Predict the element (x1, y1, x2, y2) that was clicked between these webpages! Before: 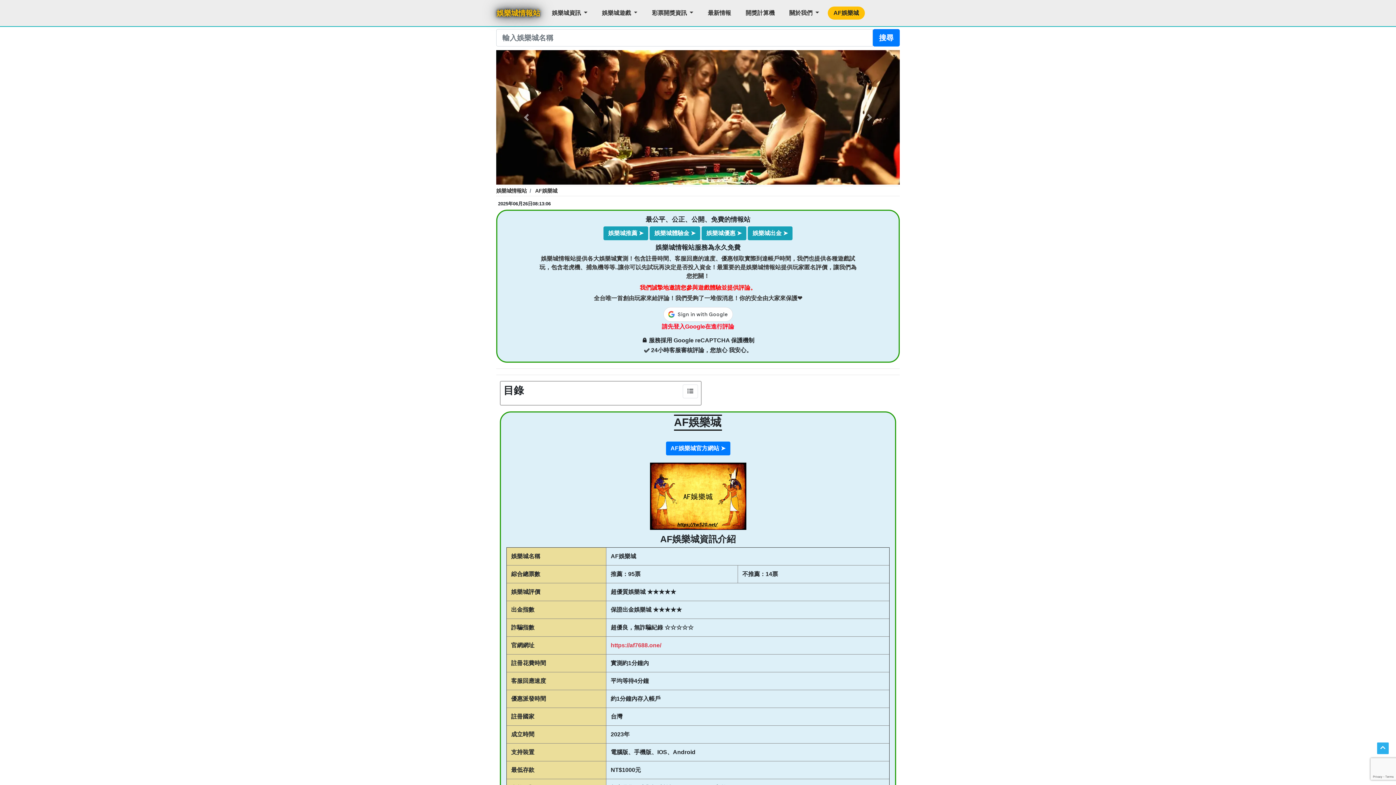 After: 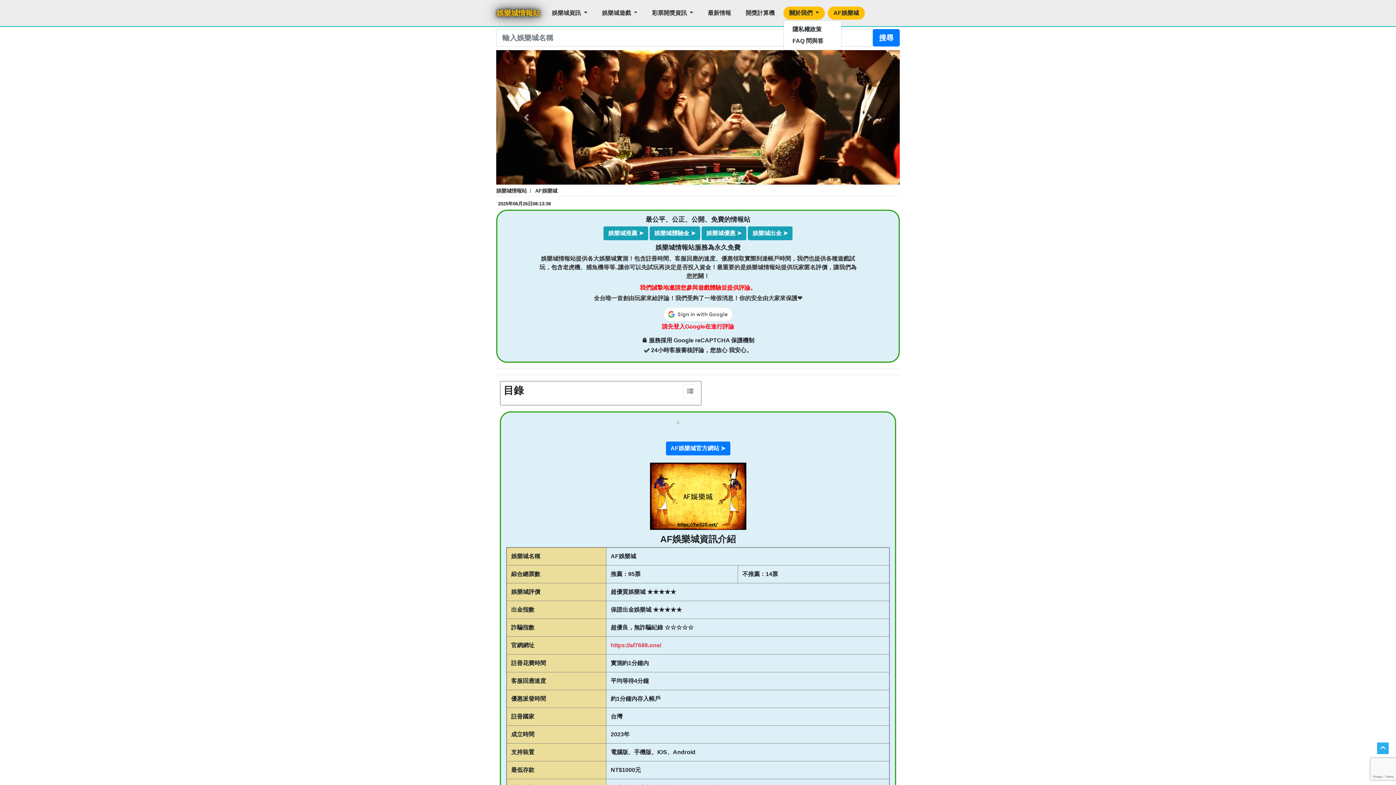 Action: label: 關於我們  bbox: (783, 6, 824, 19)